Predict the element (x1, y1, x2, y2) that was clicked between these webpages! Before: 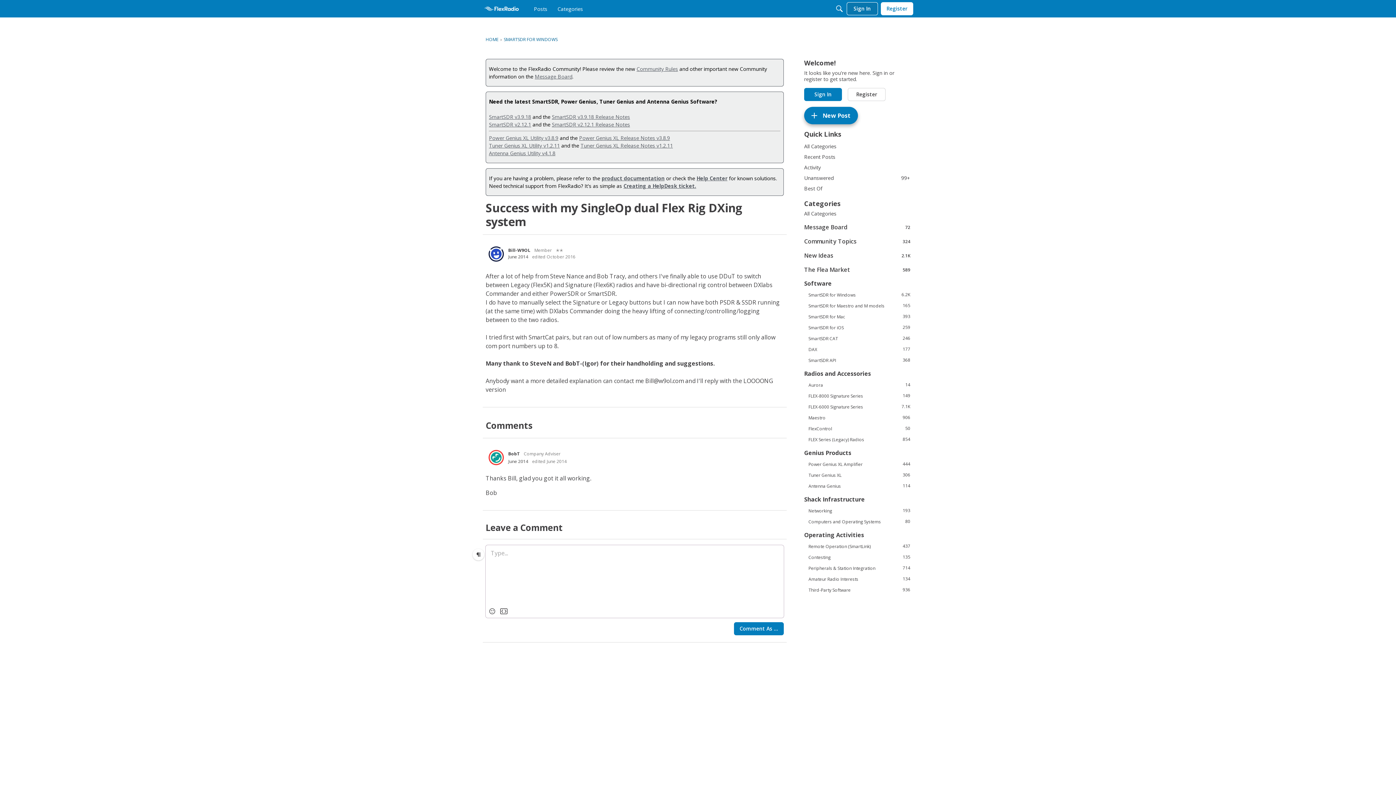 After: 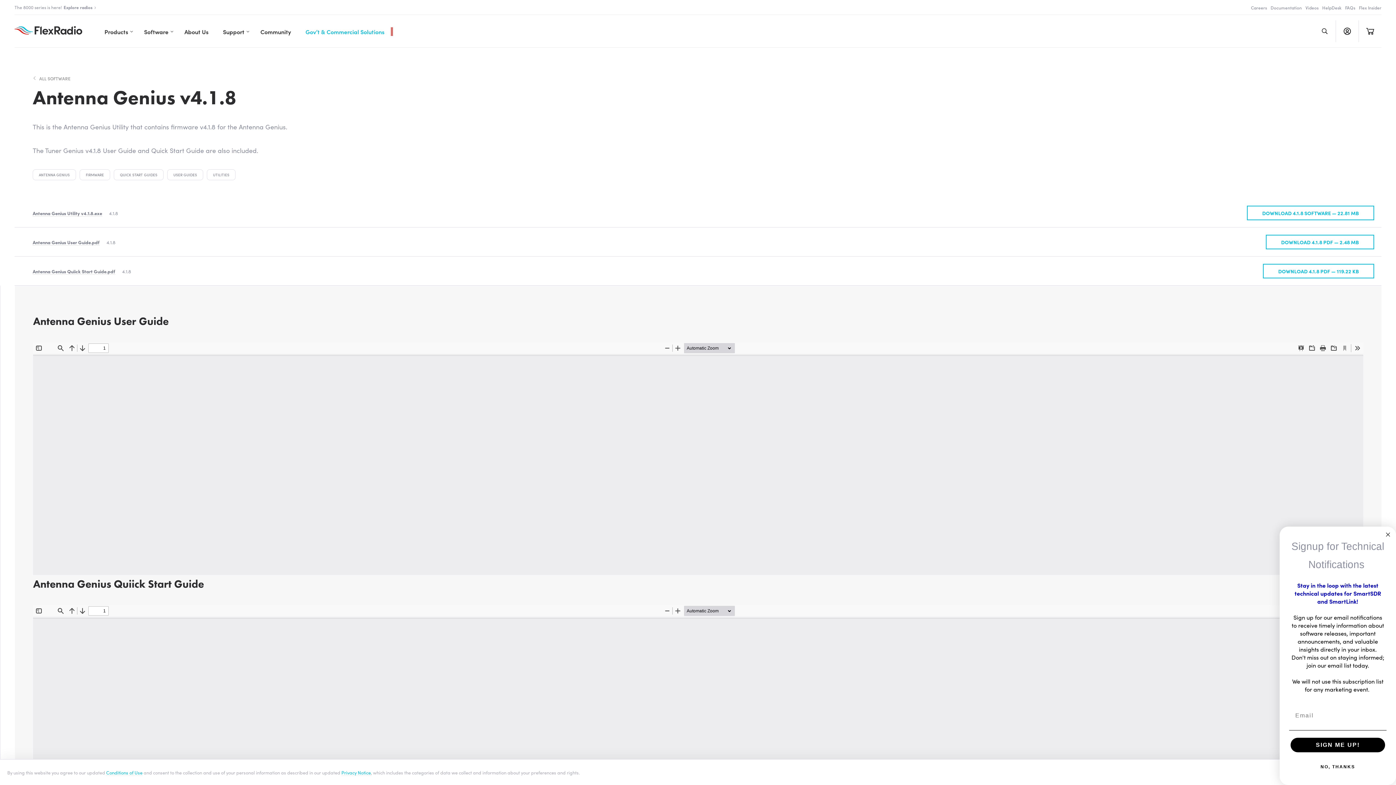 Action: bbox: (489, 149, 555, 156) label: Antenna Genius Utility v4.1.8